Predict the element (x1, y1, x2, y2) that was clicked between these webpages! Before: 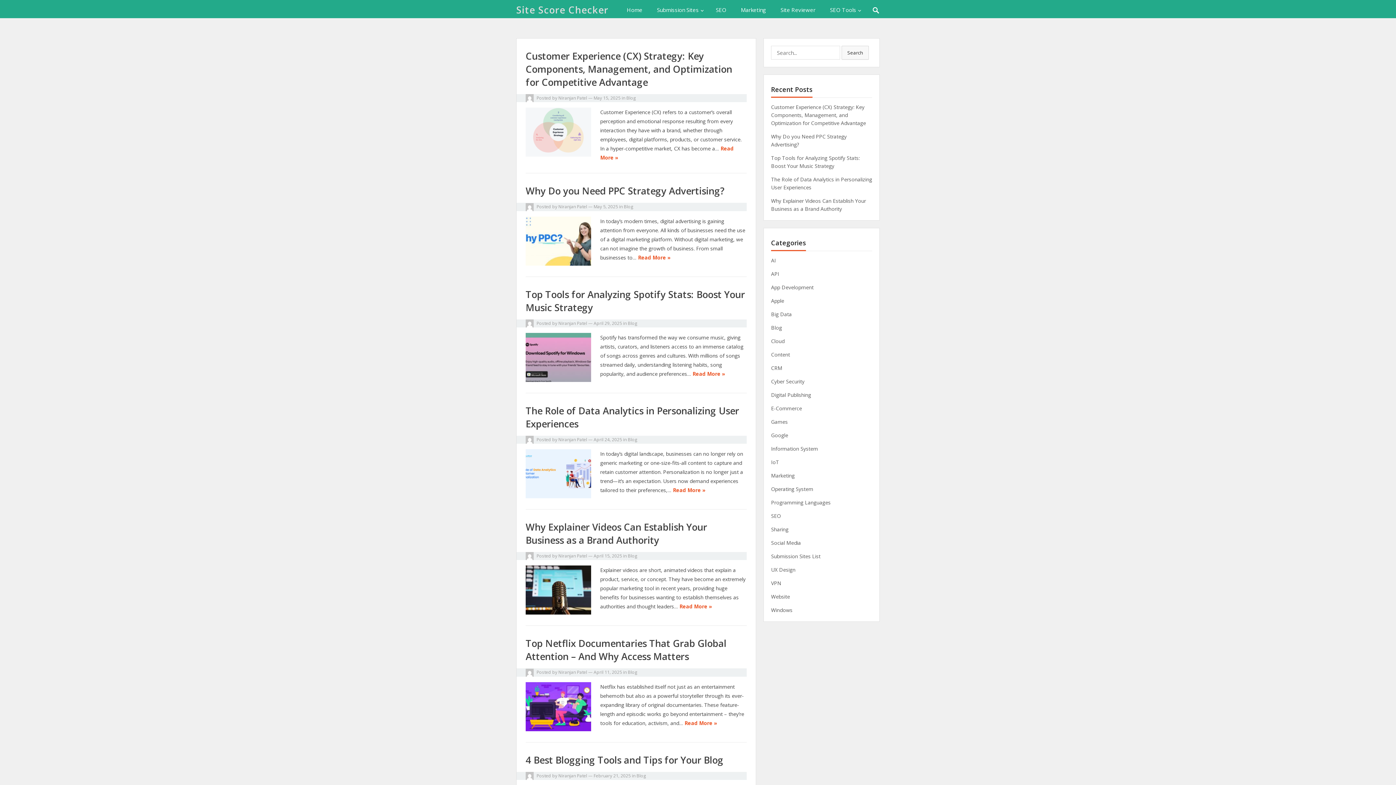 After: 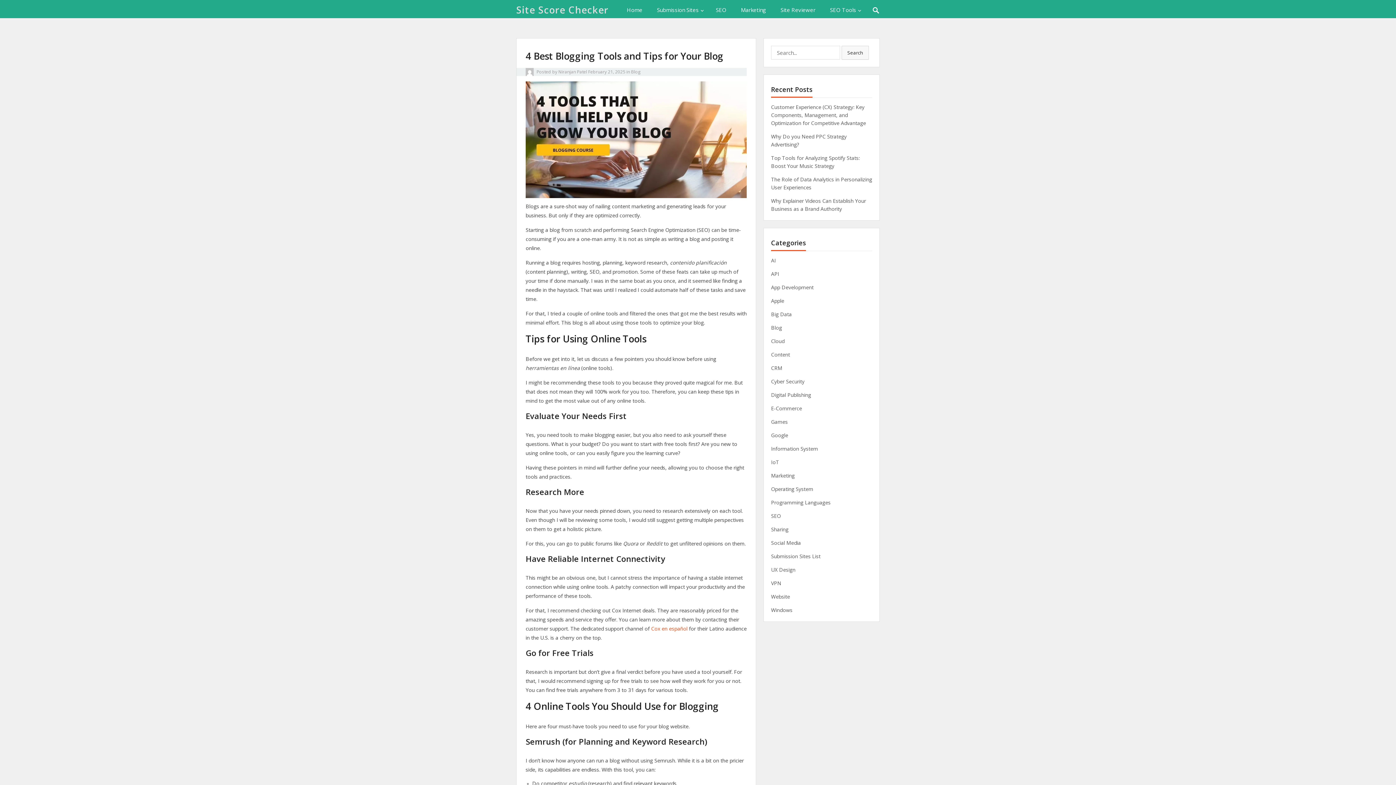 Action: label: 4 Best Blogging Tools and Tips for Your Blog bbox: (525, 753, 723, 766)